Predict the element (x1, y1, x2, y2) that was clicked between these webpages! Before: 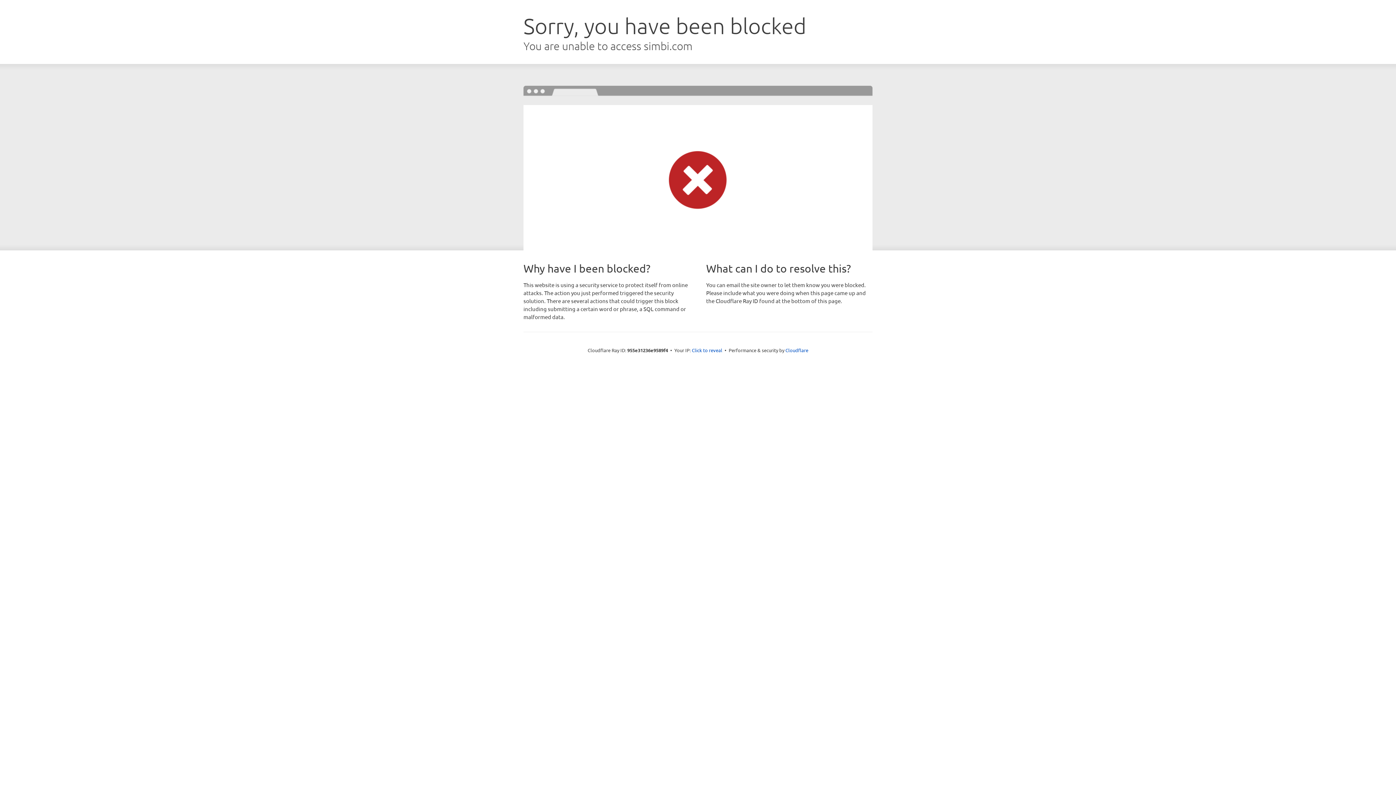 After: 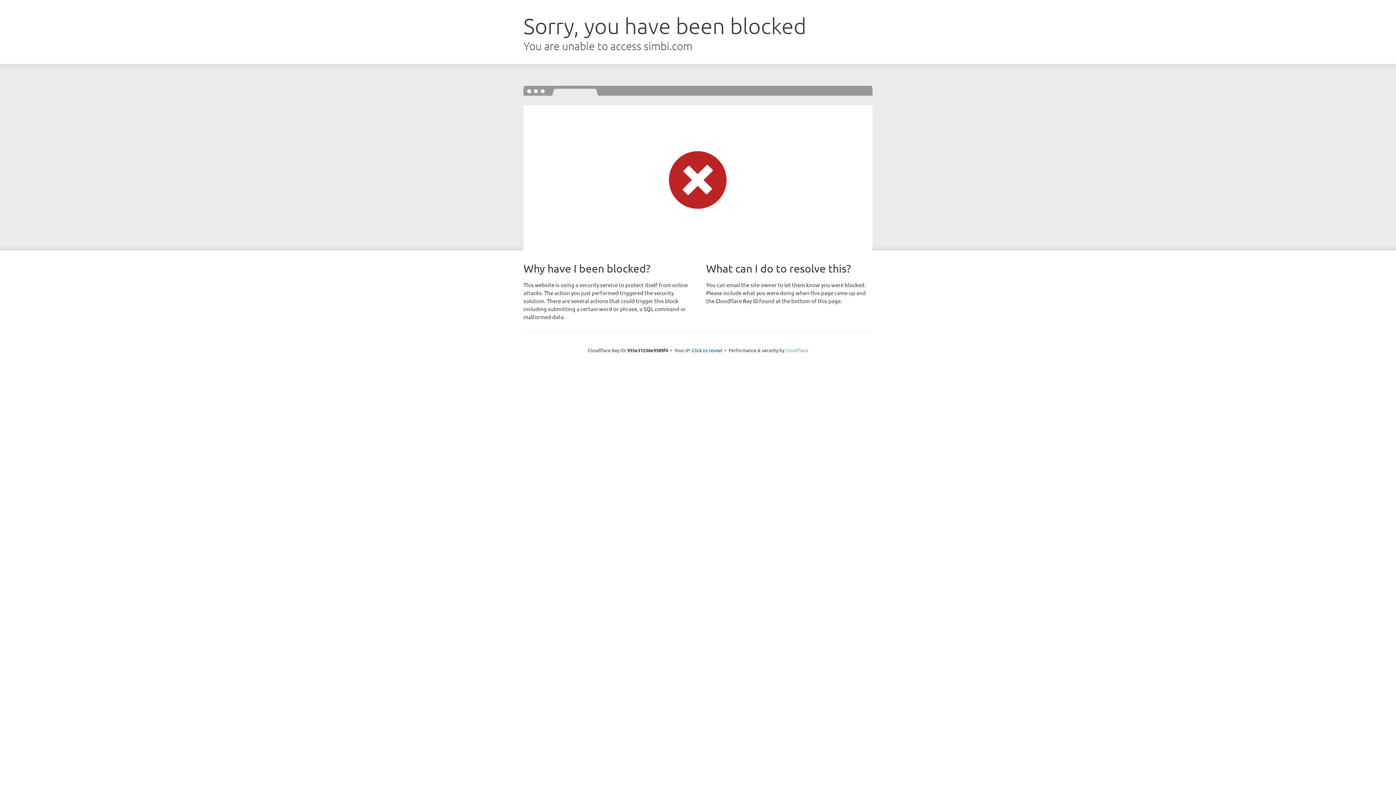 Action: bbox: (785, 347, 808, 353) label: Cloudflare